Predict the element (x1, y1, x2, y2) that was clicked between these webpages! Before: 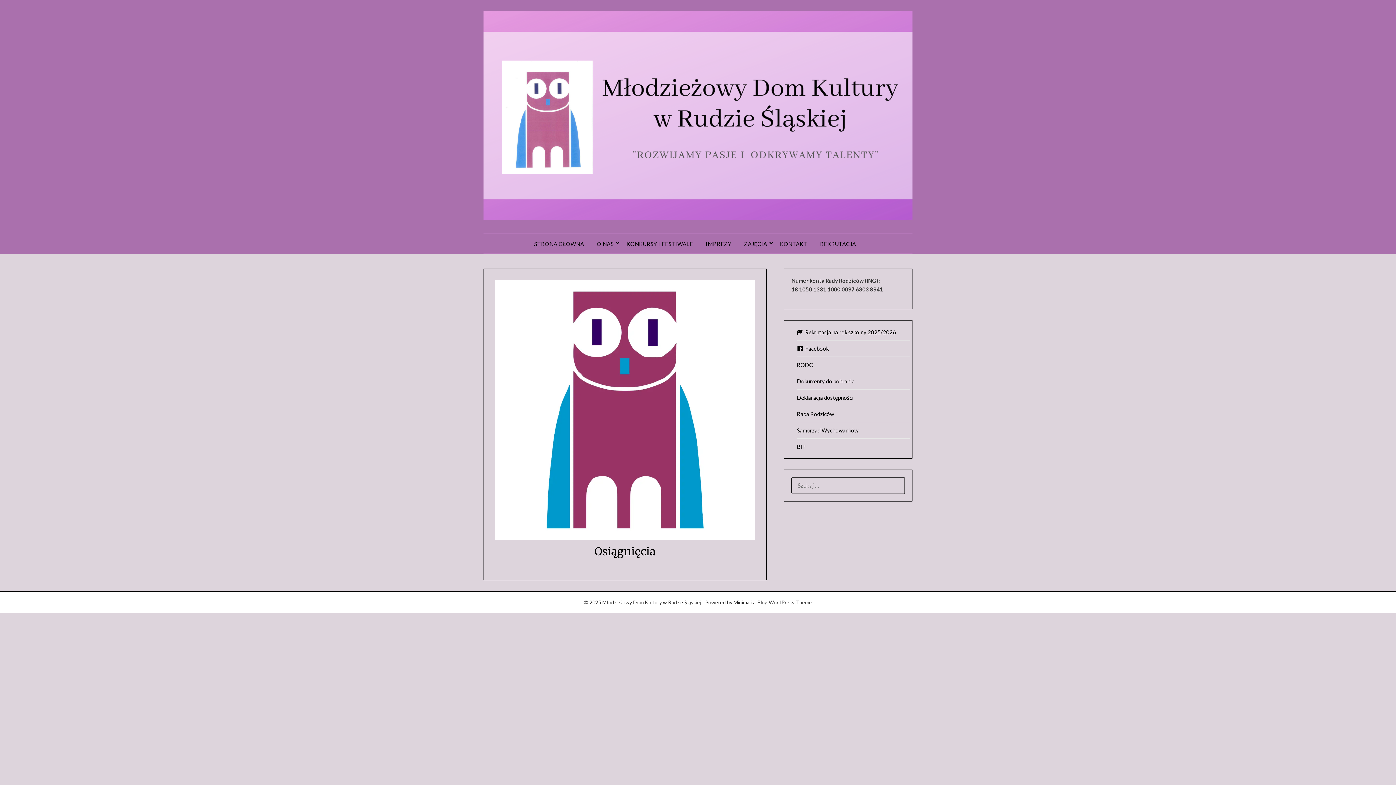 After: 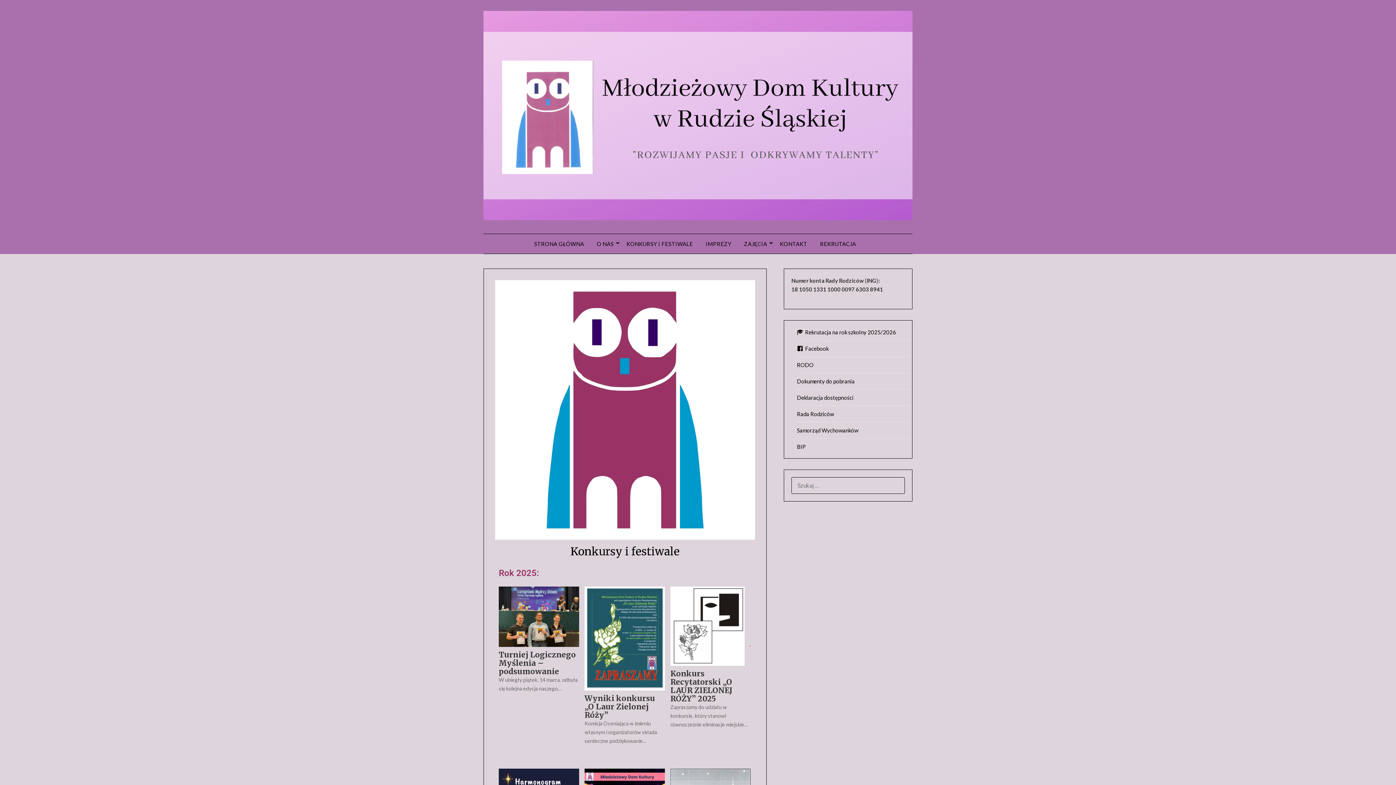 Action: bbox: (620, 234, 699, 253) label: KONKURSY I FESTIWALE